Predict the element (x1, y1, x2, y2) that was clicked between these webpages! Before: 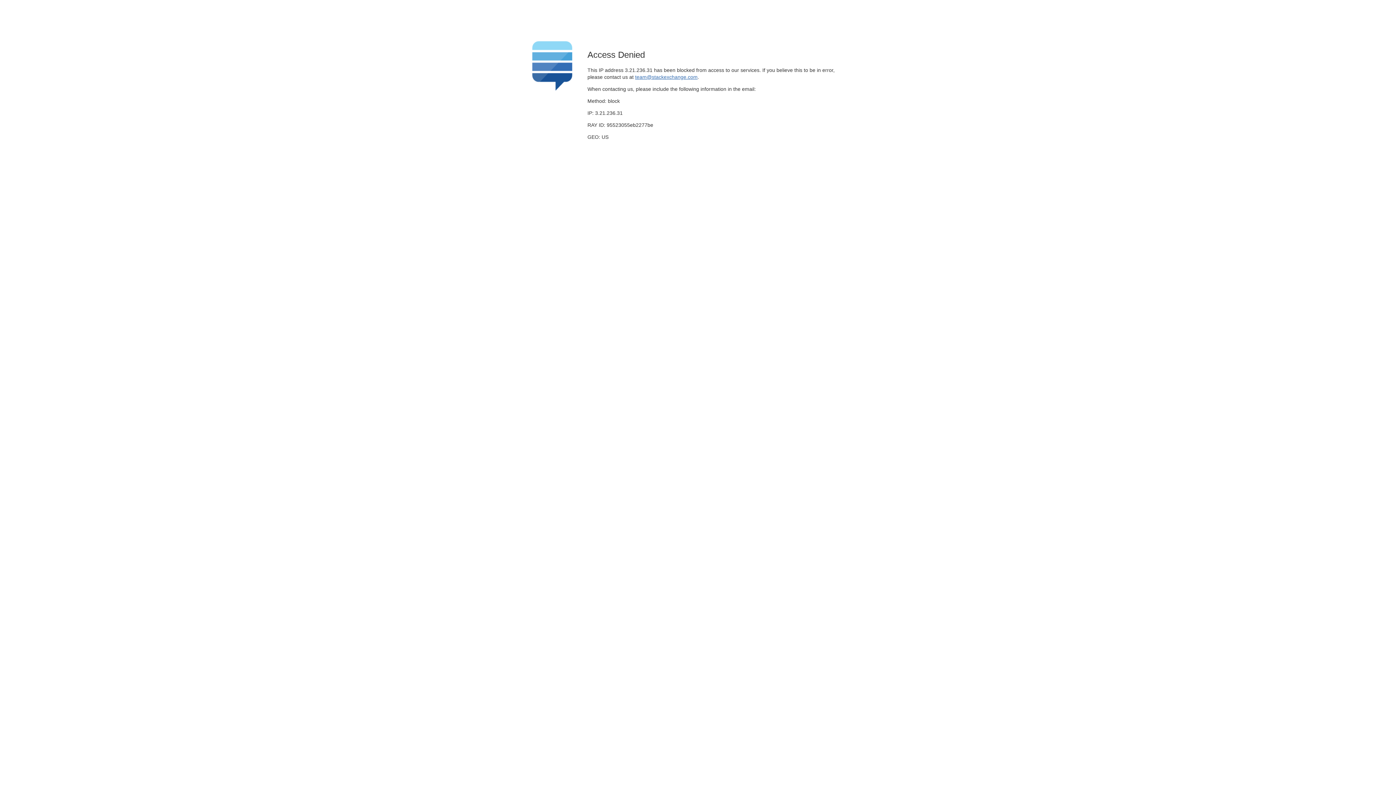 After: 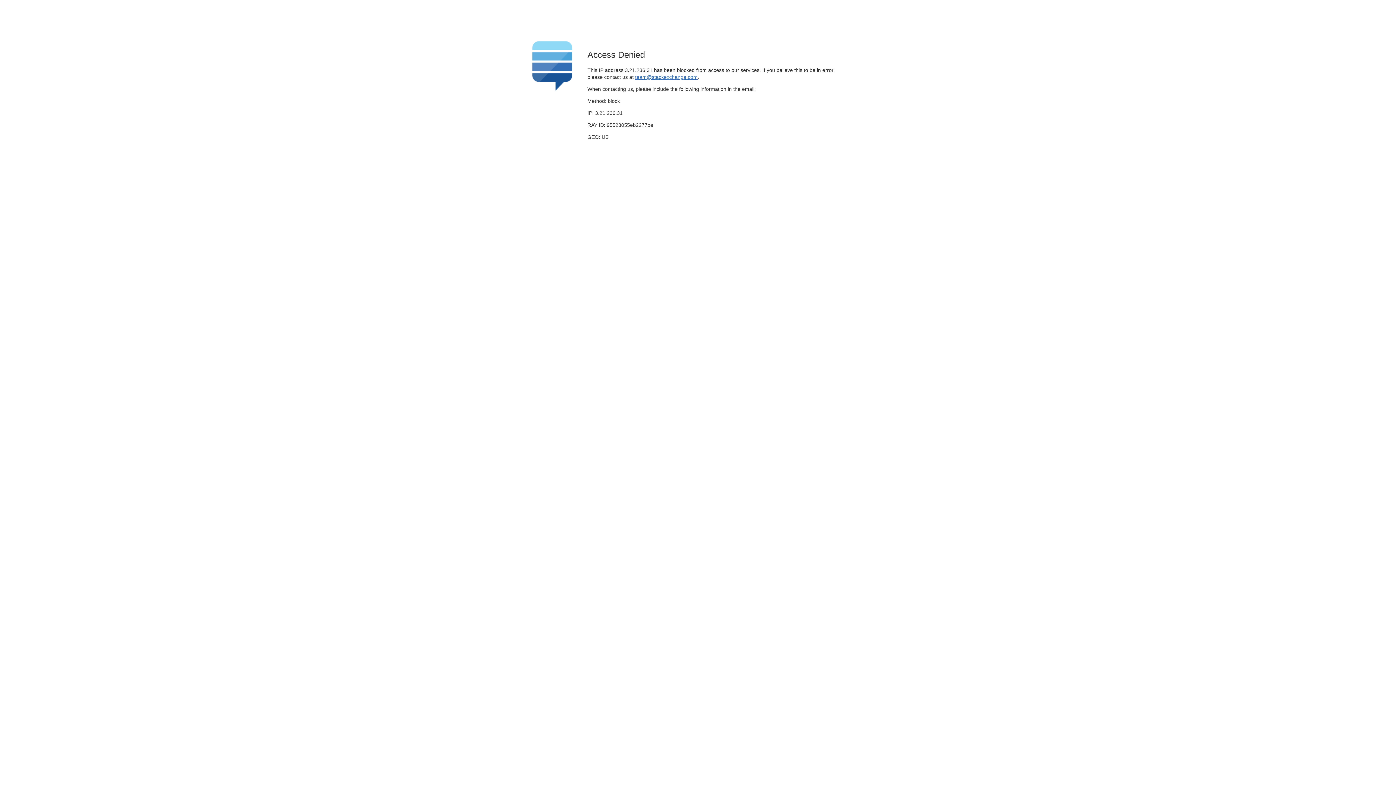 Action: bbox: (635, 74, 697, 79) label: team@stackexchange.com